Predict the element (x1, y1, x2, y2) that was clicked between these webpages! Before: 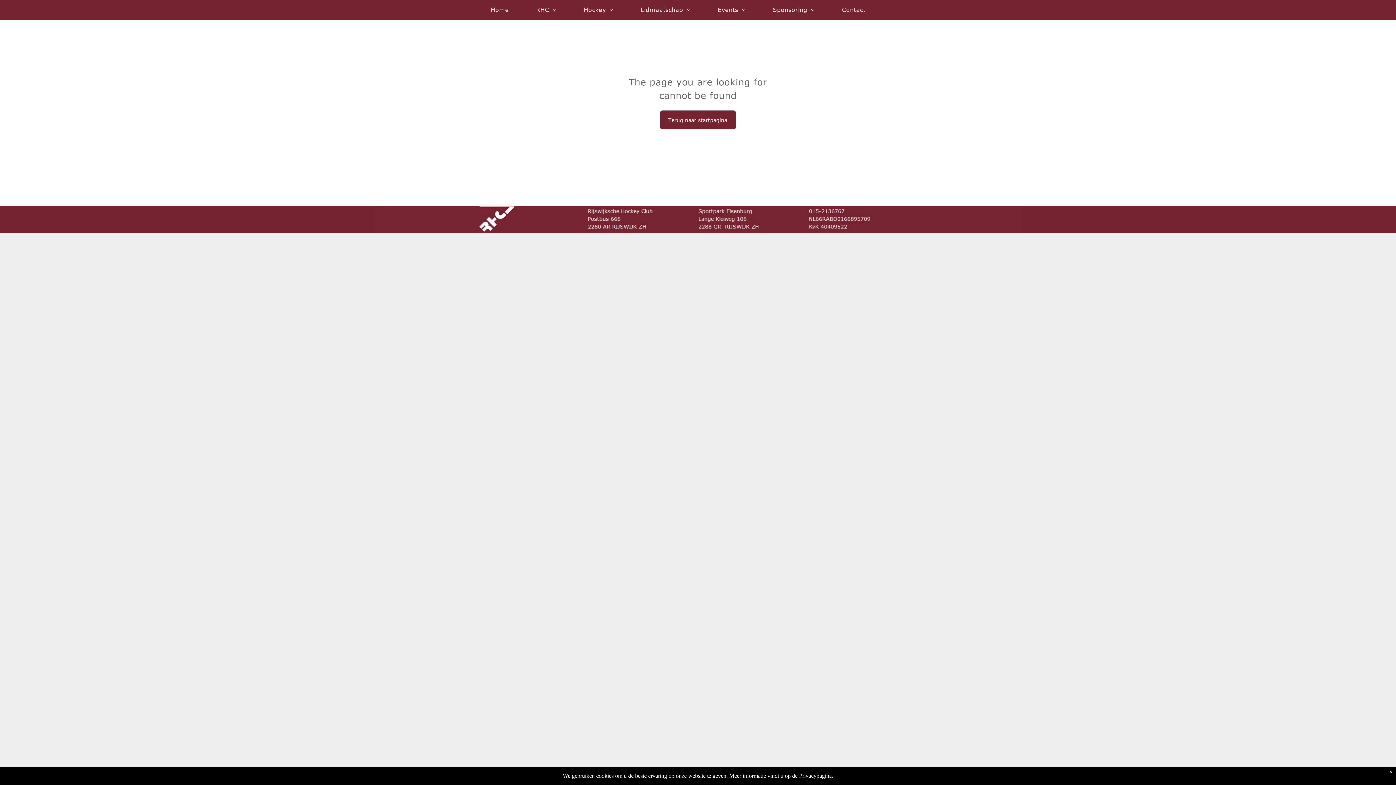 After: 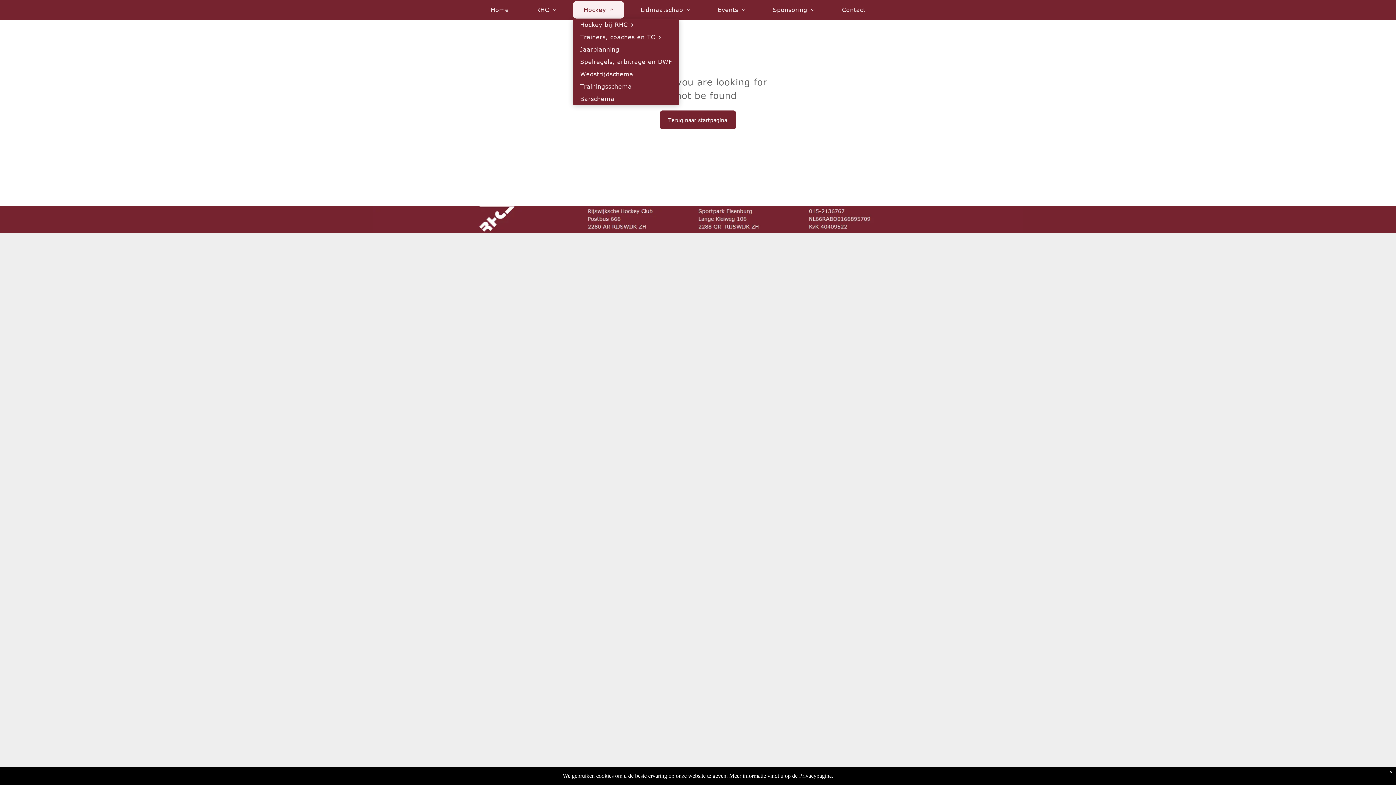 Action: bbox: (573, 1, 624, 18) label: Hockey